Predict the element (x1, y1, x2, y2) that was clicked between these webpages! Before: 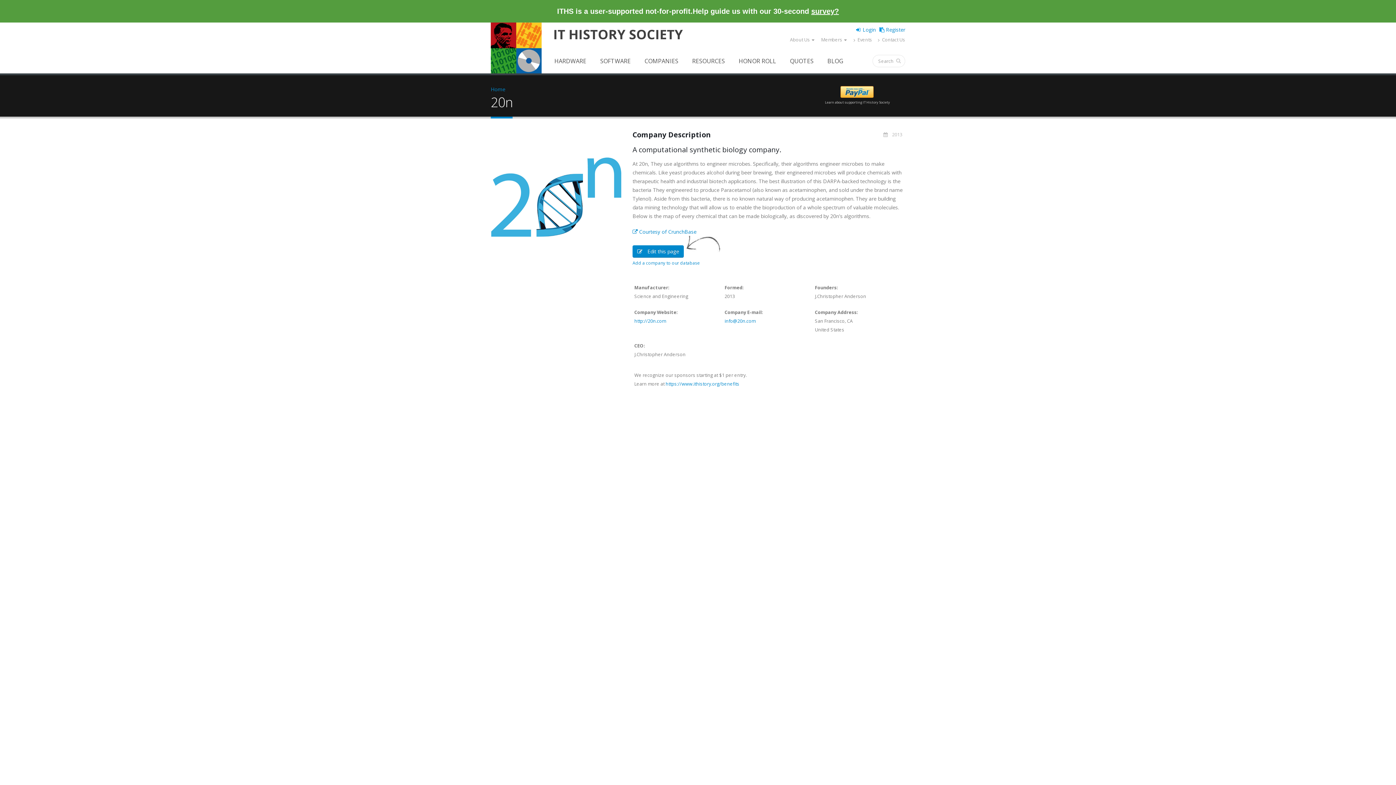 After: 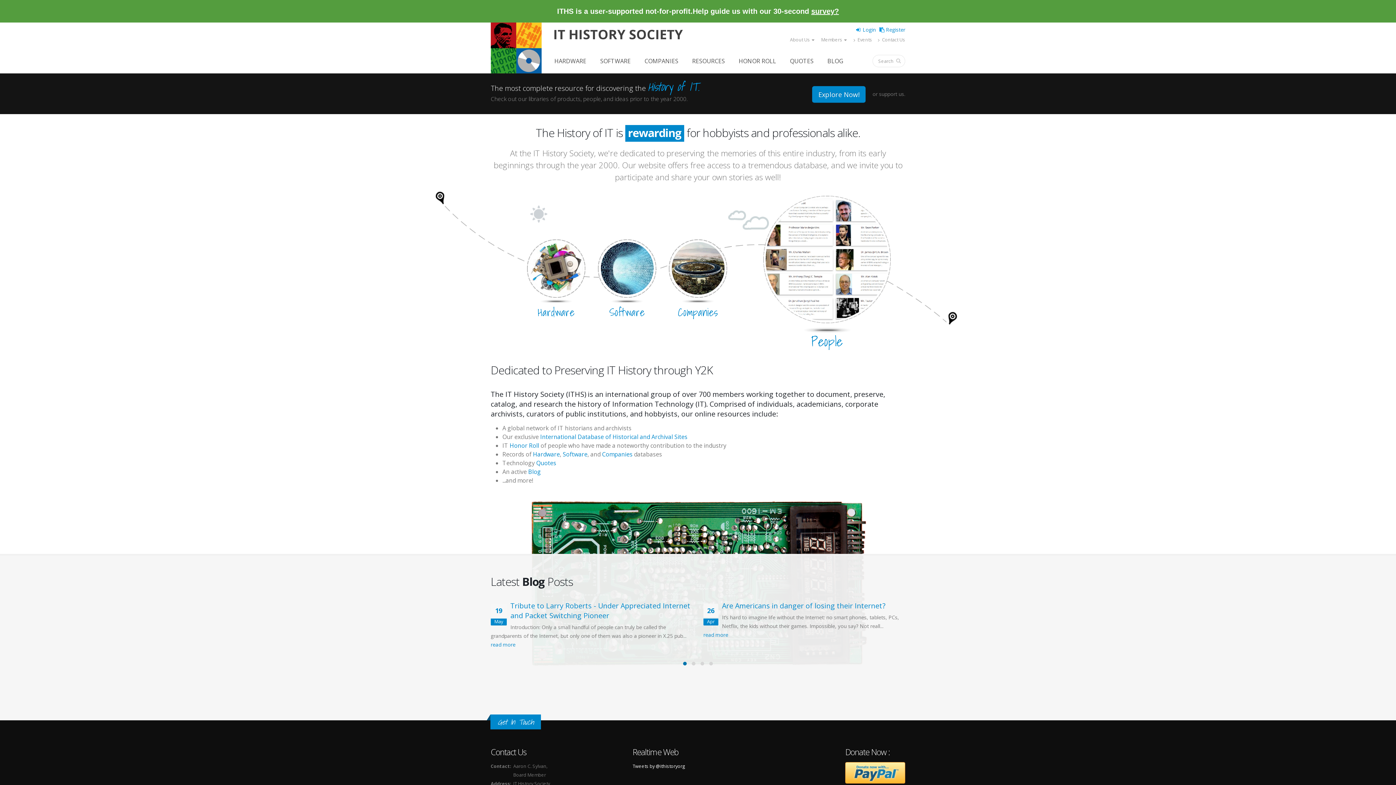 Action: bbox: (490, 43, 541, 50)